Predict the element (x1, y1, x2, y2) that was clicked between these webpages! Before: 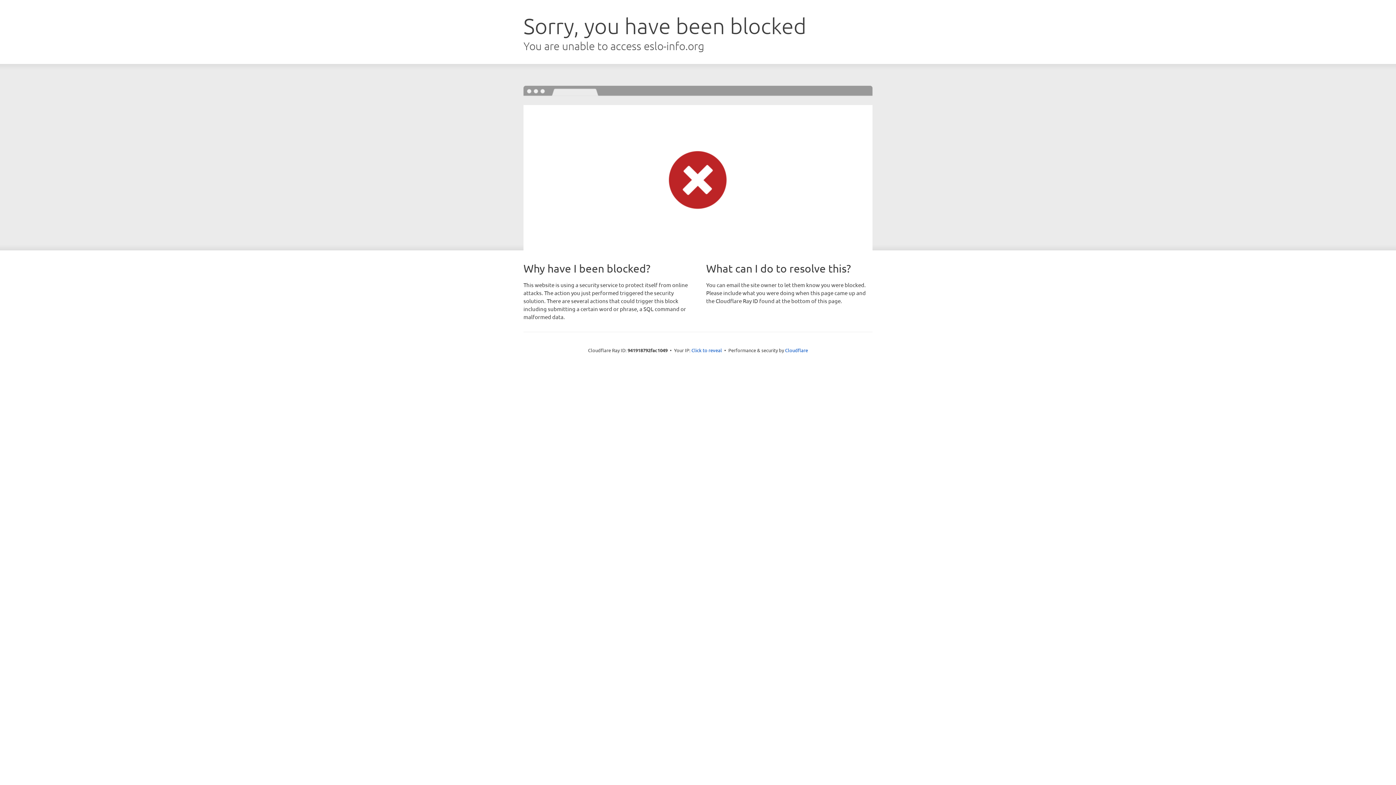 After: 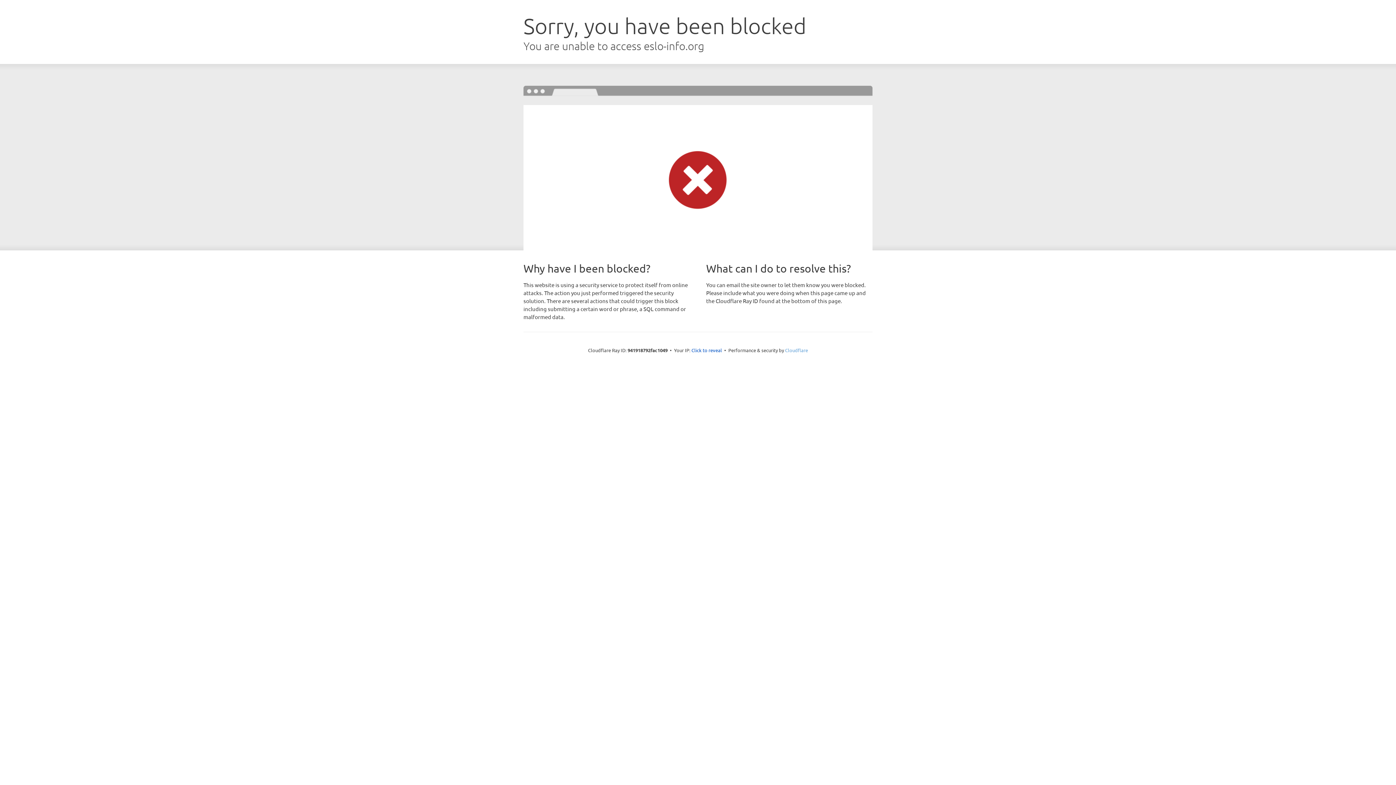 Action: bbox: (785, 347, 808, 353) label: Cloudflare